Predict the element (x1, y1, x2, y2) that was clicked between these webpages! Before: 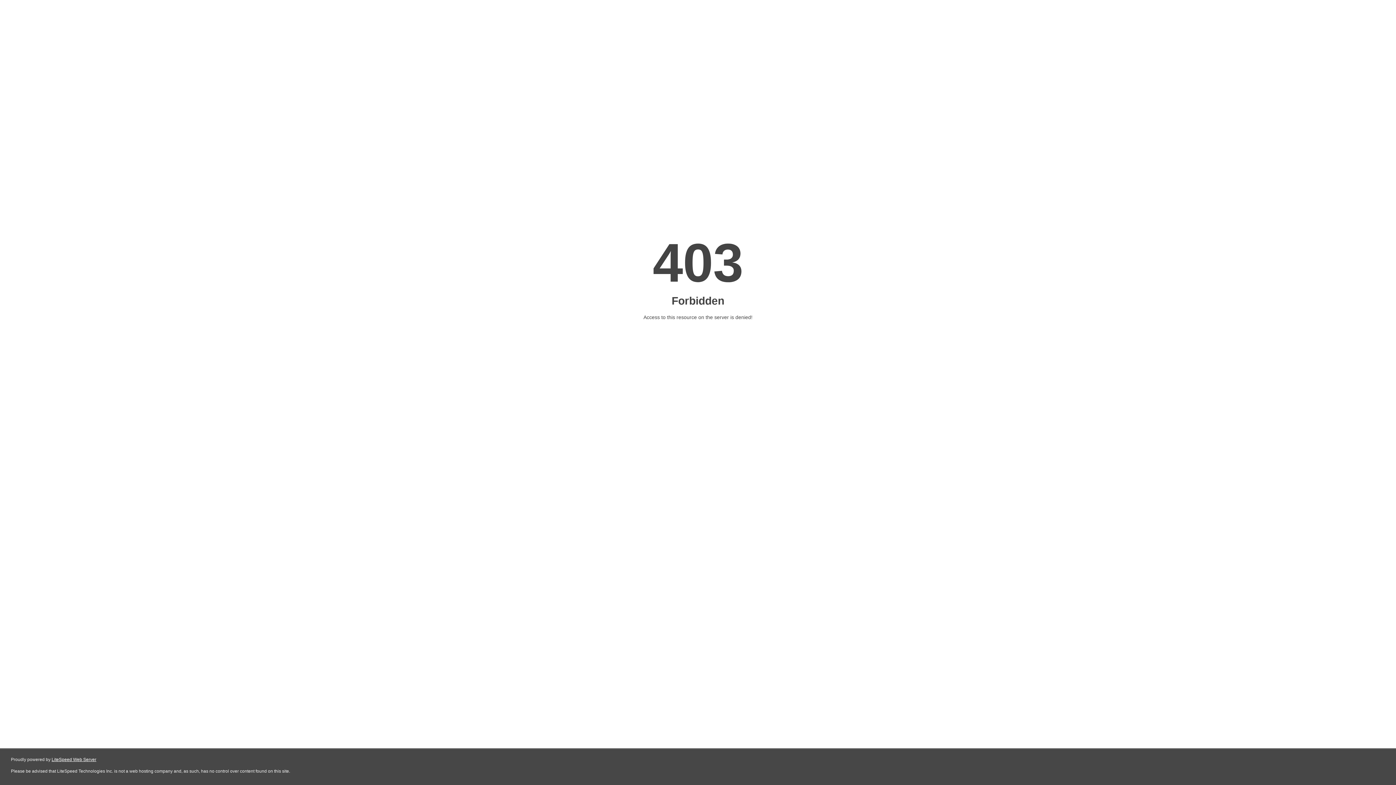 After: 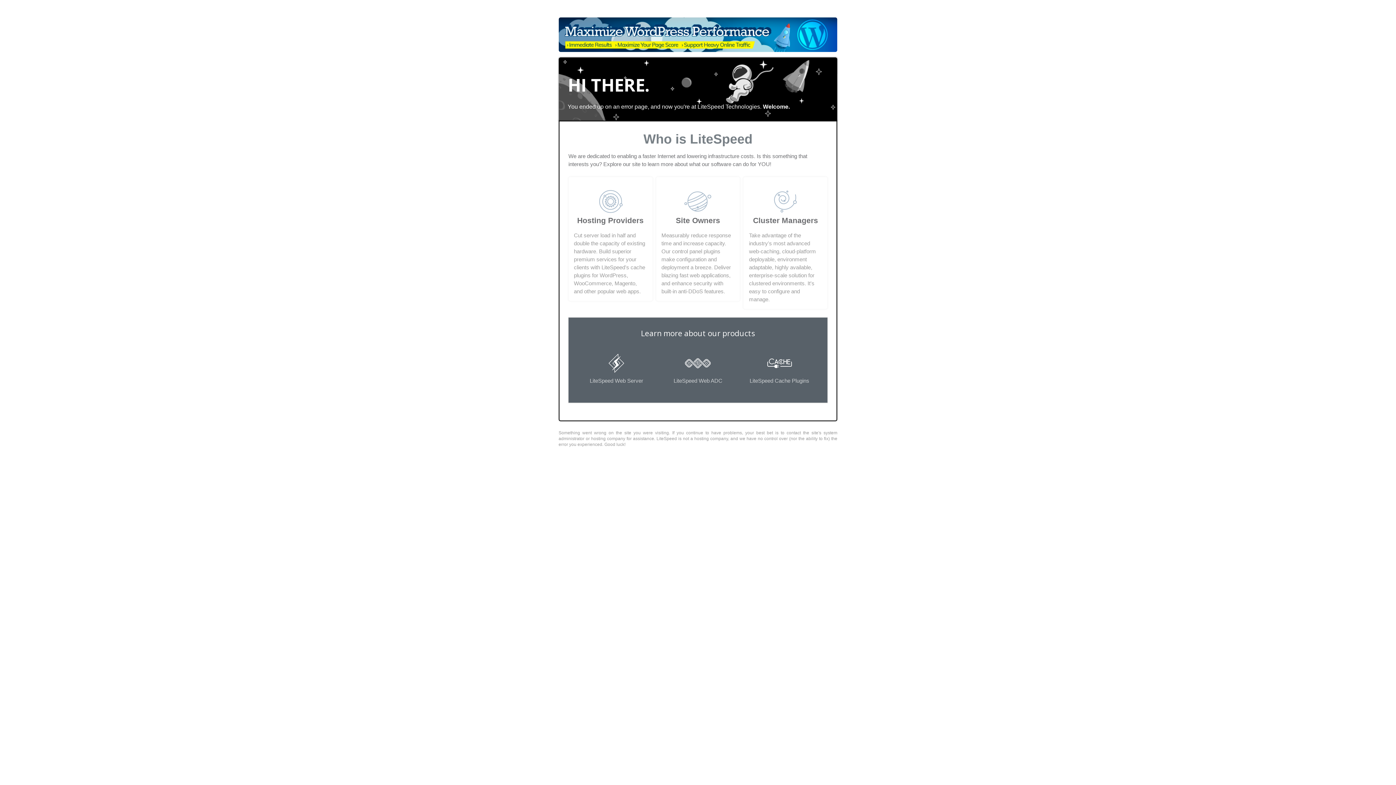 Action: label: LiteSpeed Web Server bbox: (51, 757, 96, 762)